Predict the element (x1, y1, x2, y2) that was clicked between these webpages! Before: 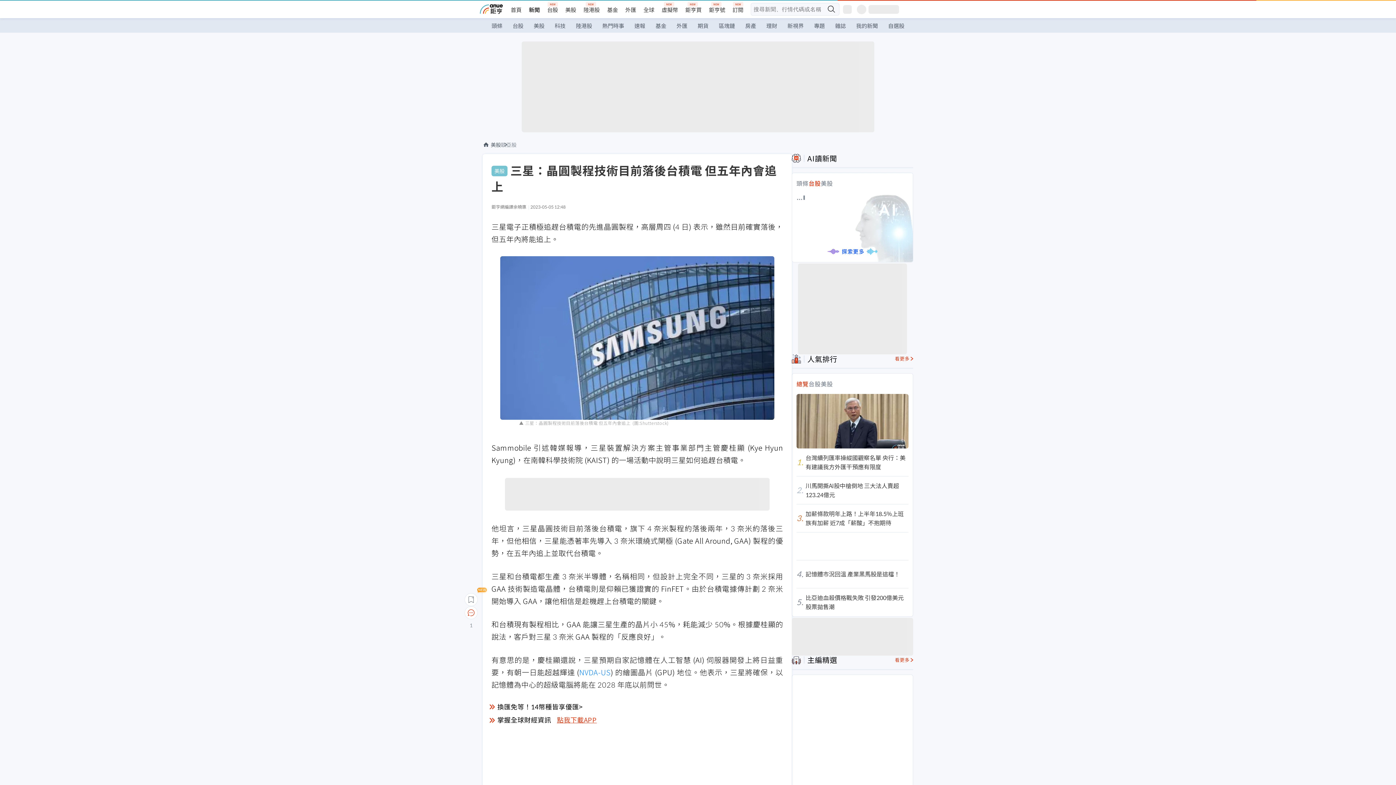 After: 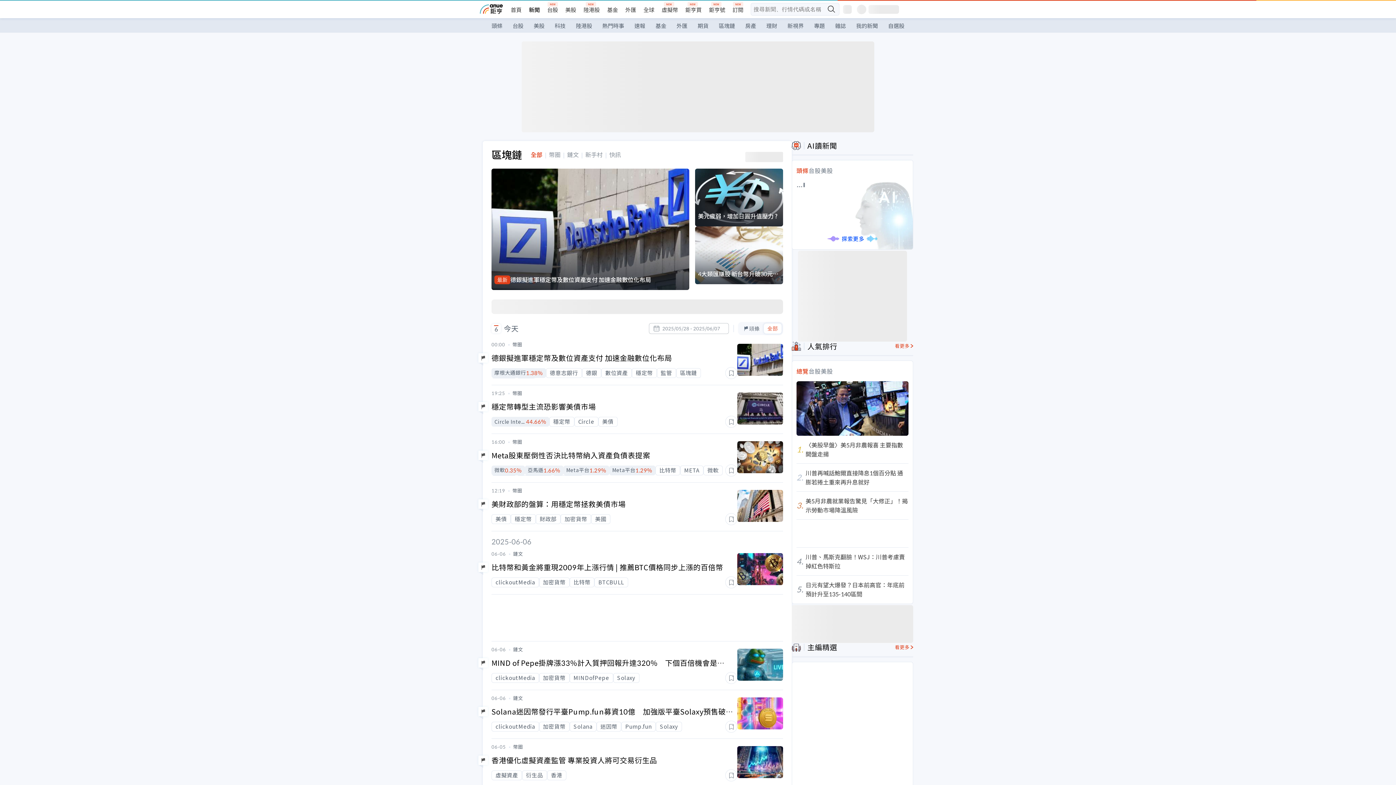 Action: bbox: (713, 18, 740, 33) label: 區塊鏈